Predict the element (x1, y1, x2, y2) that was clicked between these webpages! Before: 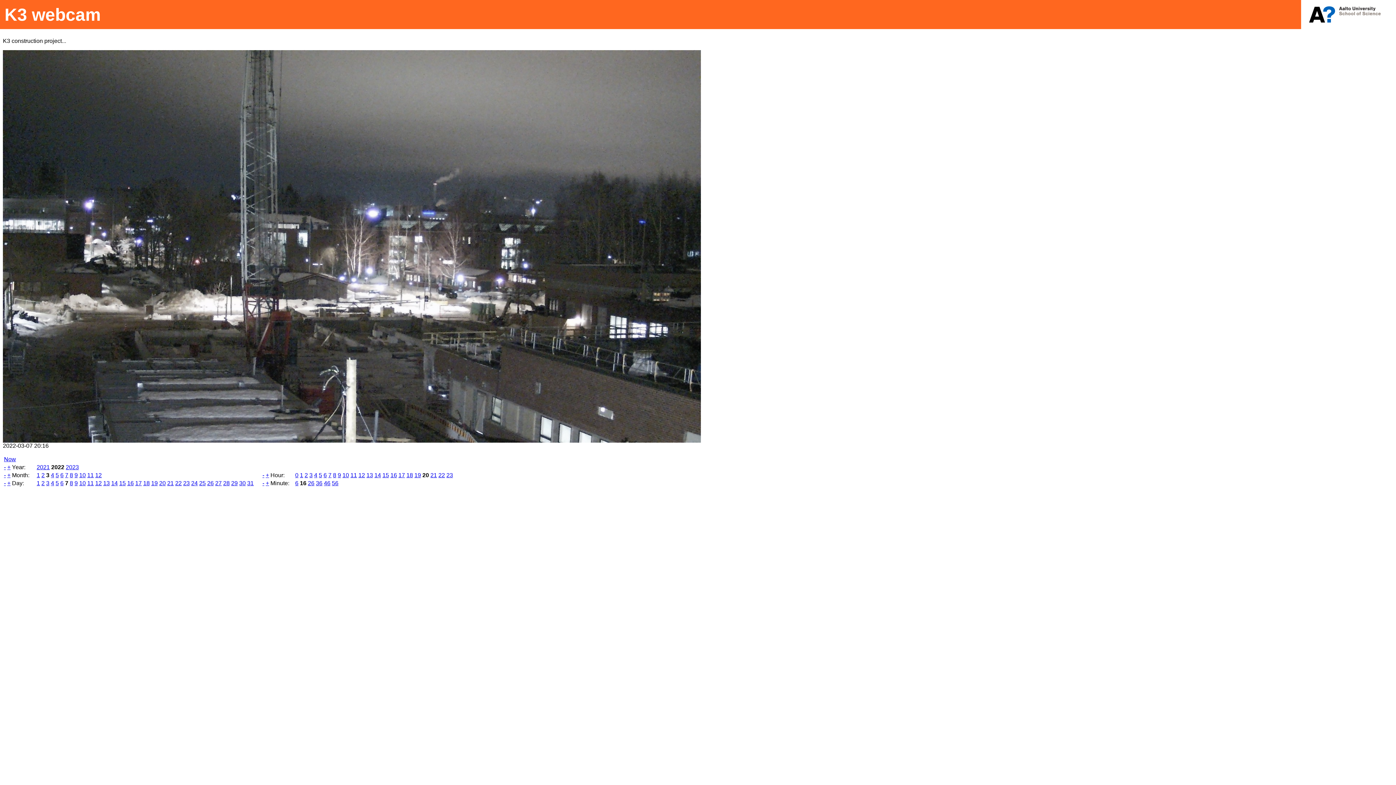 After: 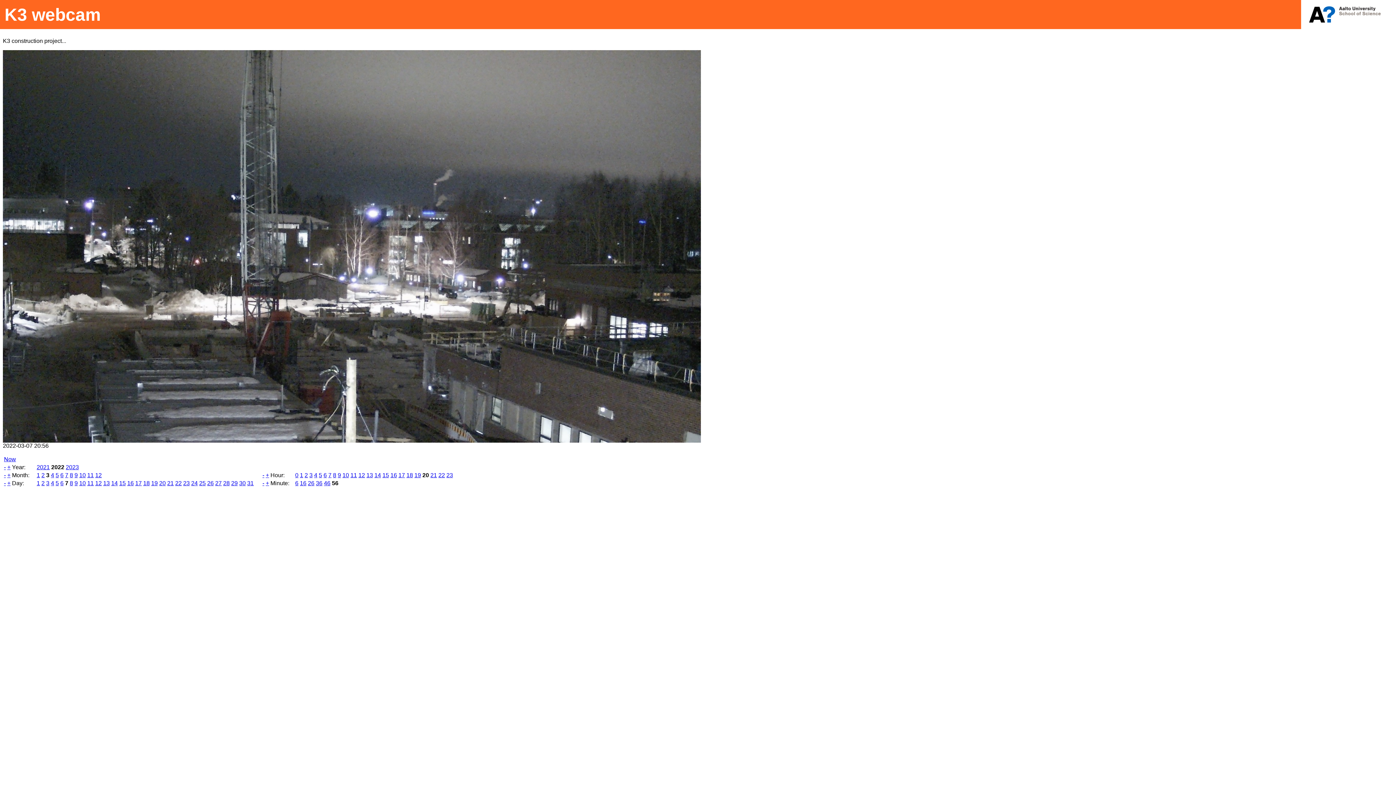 Action: bbox: (332, 480, 338, 486) label: 56